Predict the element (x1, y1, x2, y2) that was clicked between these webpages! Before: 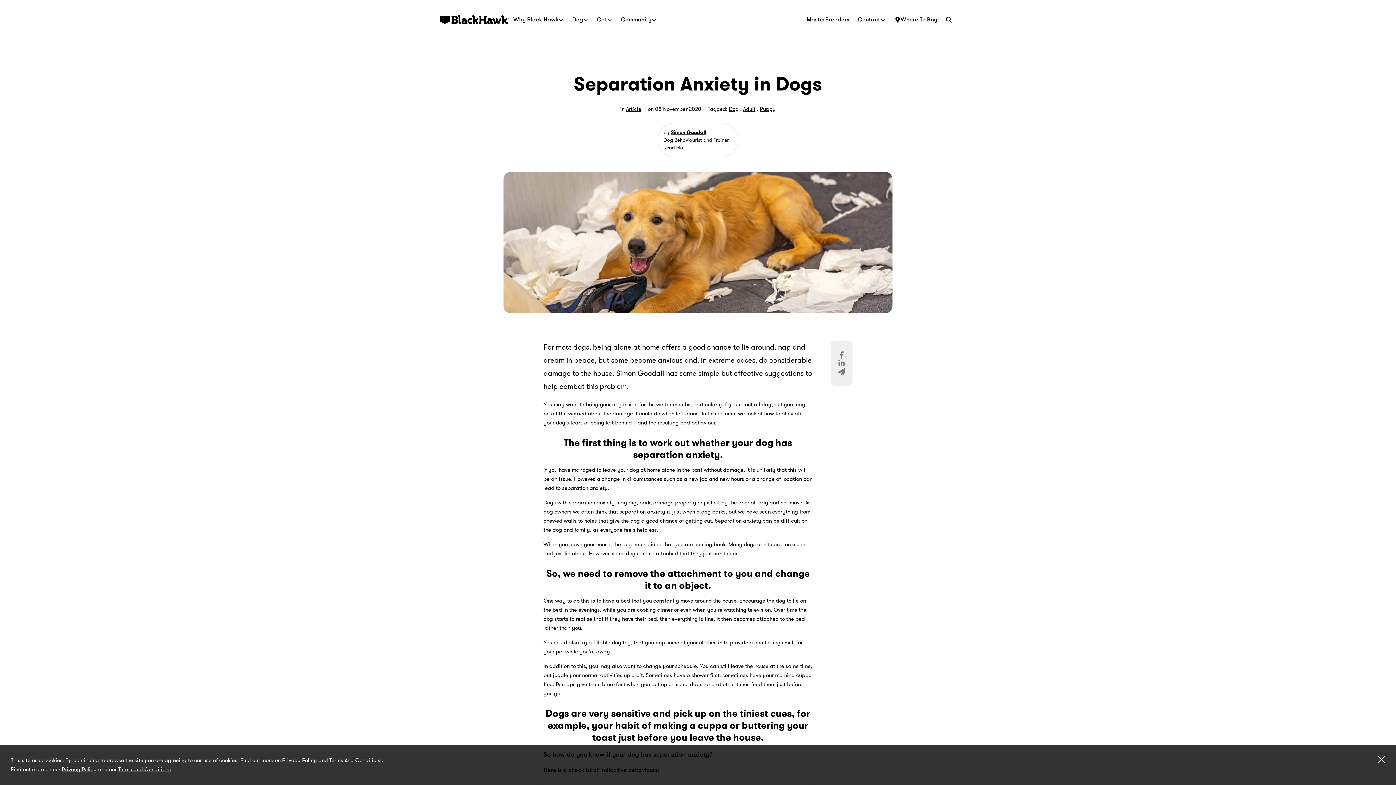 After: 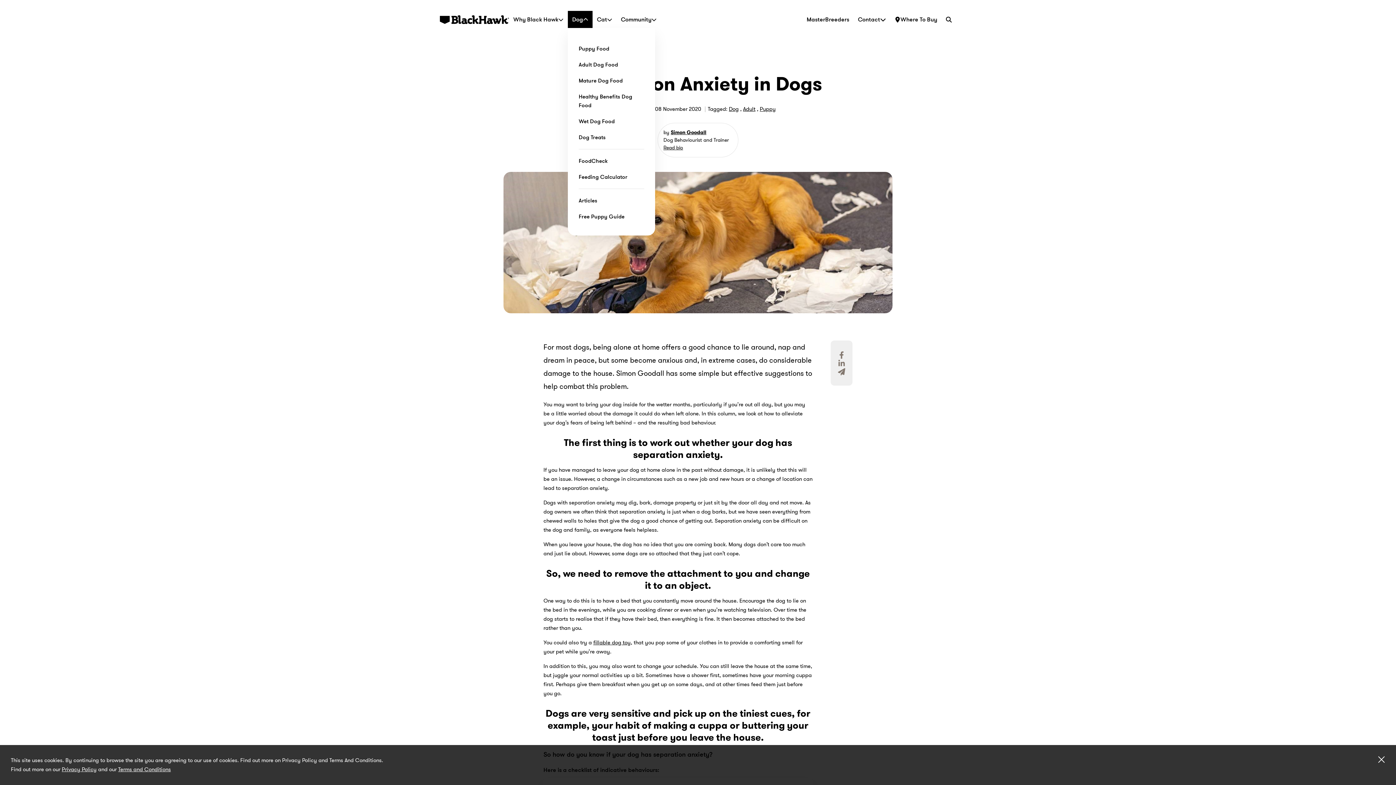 Action: bbox: (568, 10, 592, 28) label: Dog